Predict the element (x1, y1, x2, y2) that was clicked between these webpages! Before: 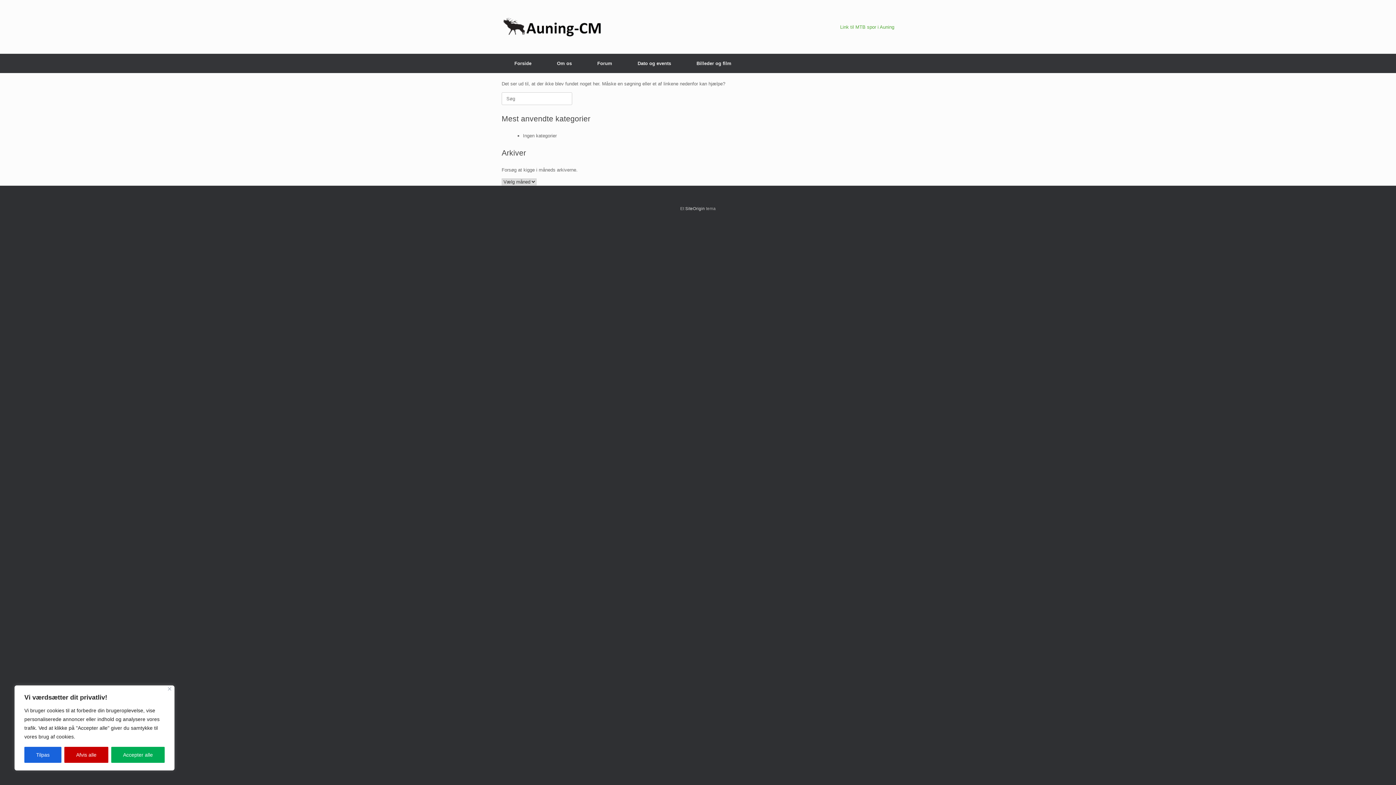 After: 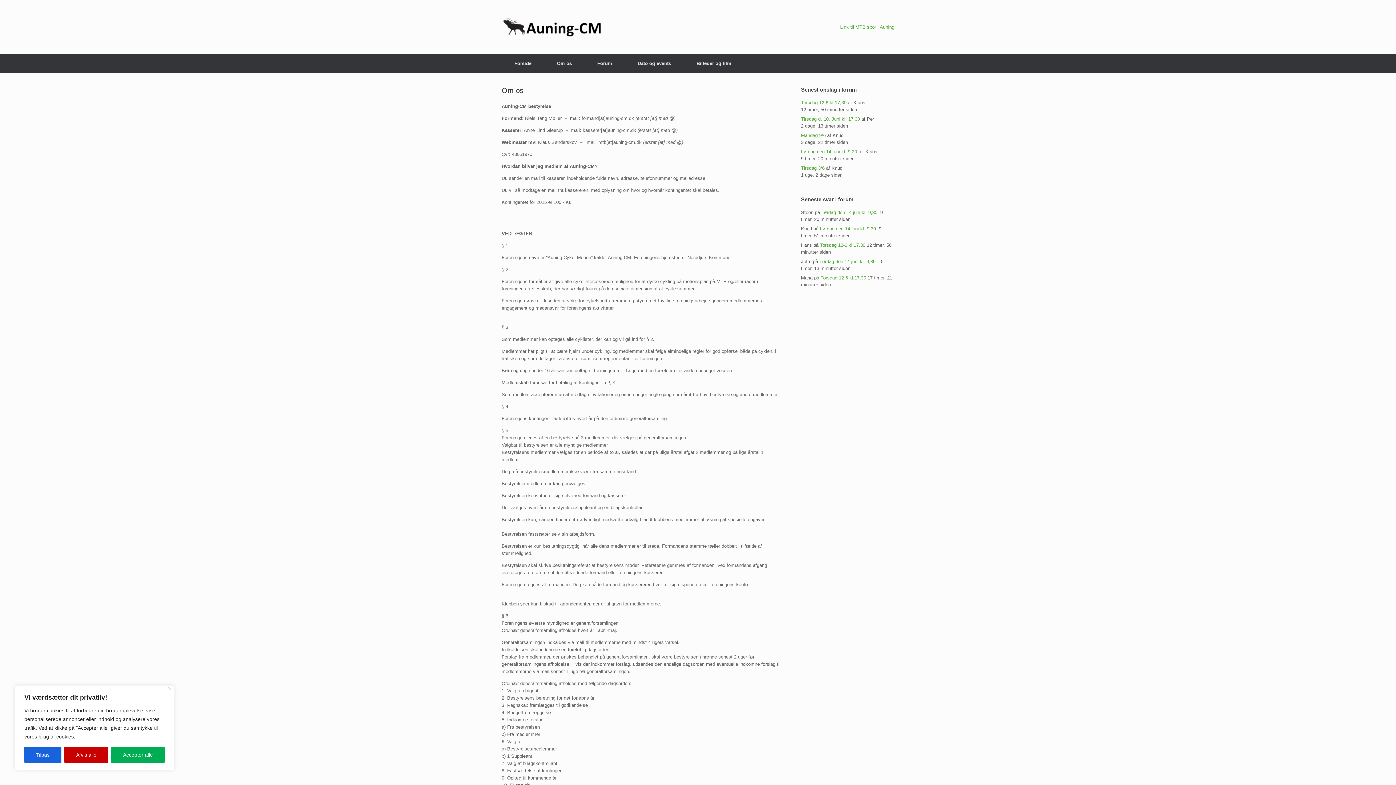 Action: label: Om os bbox: (544, 53, 584, 73)